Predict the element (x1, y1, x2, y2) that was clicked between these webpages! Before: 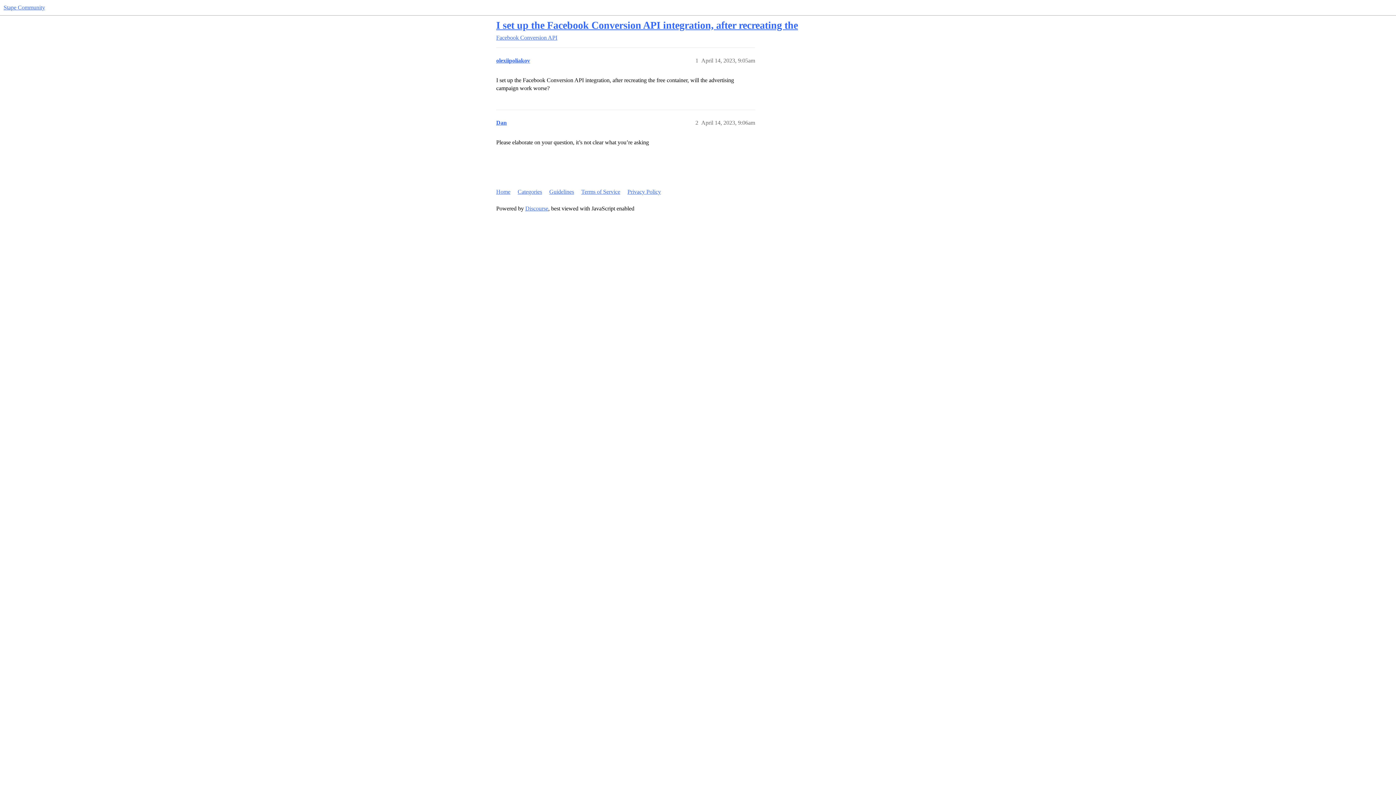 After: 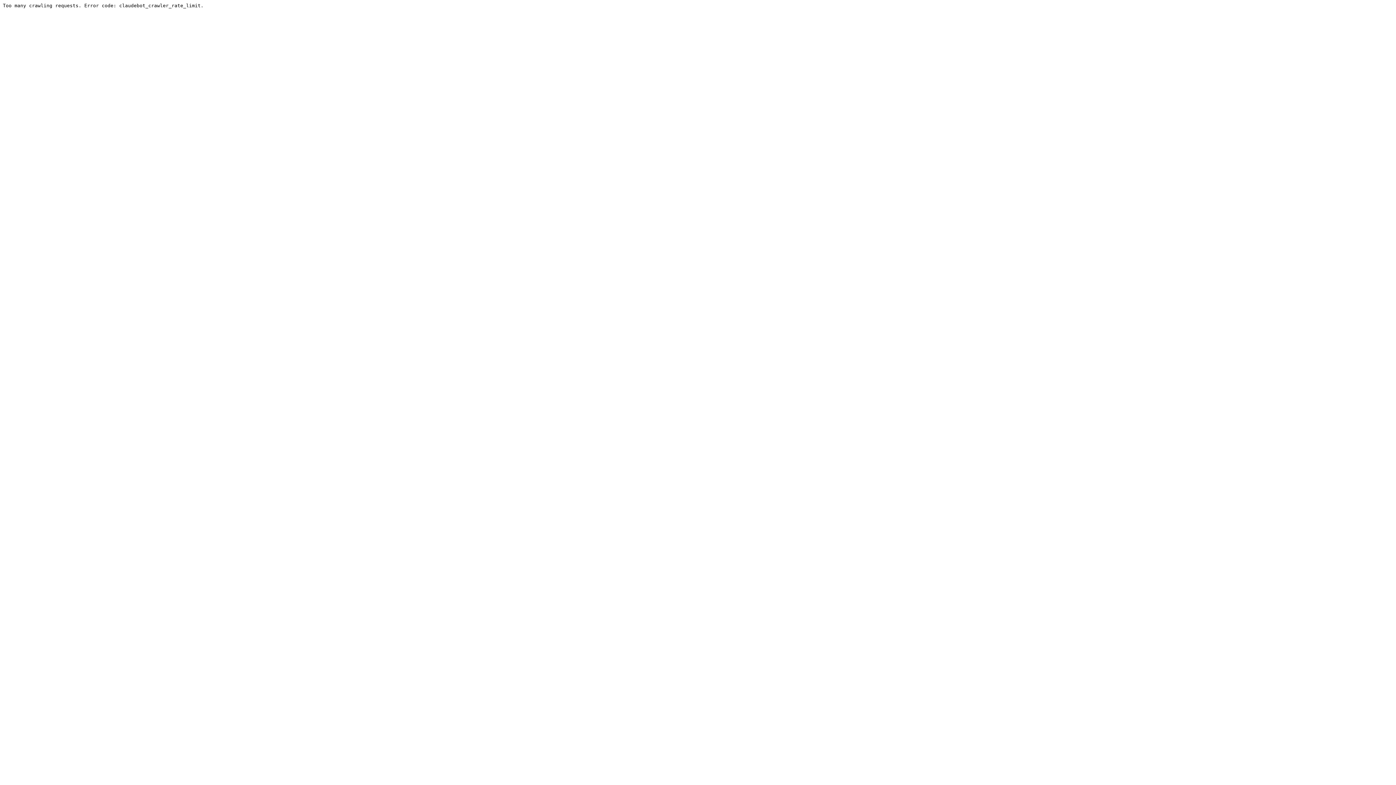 Action: label: I set up the Facebook Conversion API integration, after recreating the bbox: (496, 19, 798, 30)